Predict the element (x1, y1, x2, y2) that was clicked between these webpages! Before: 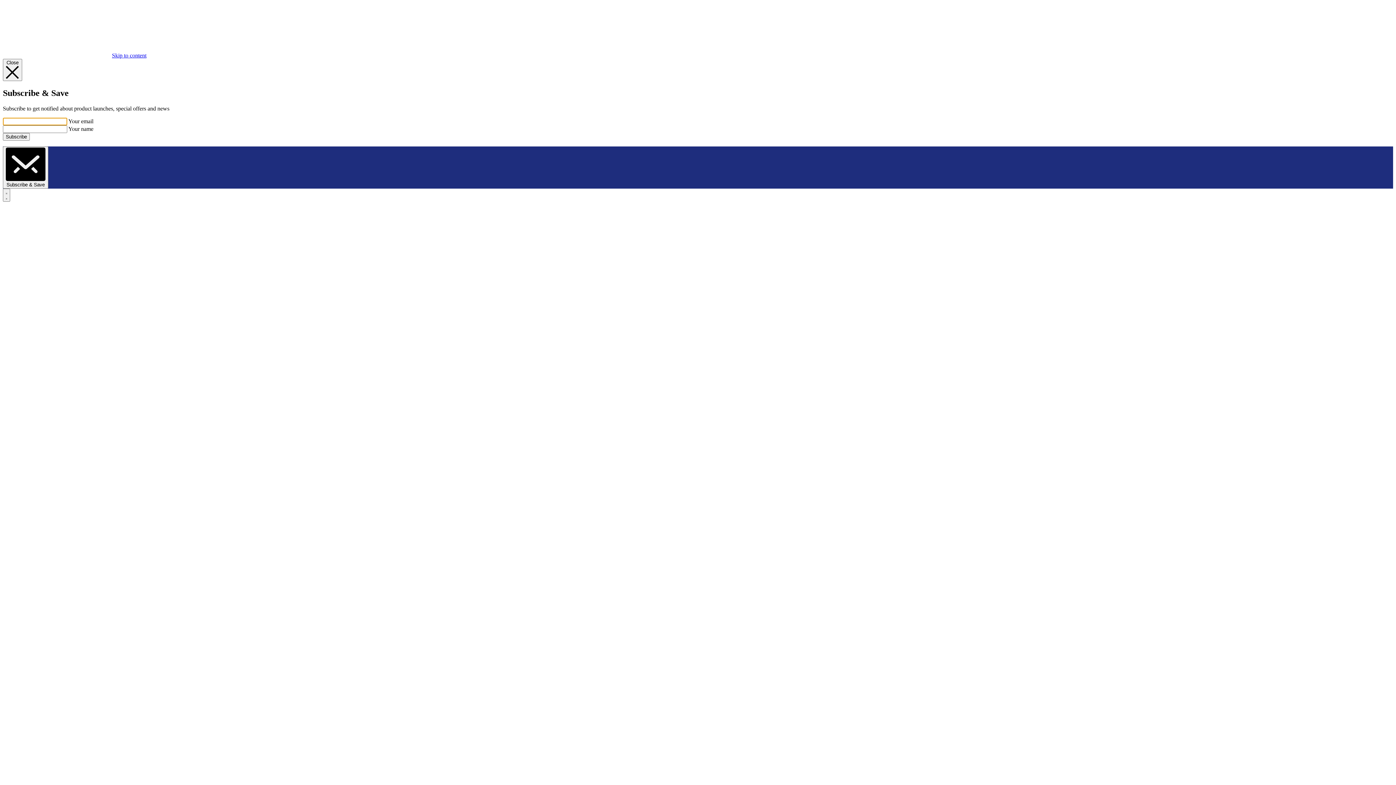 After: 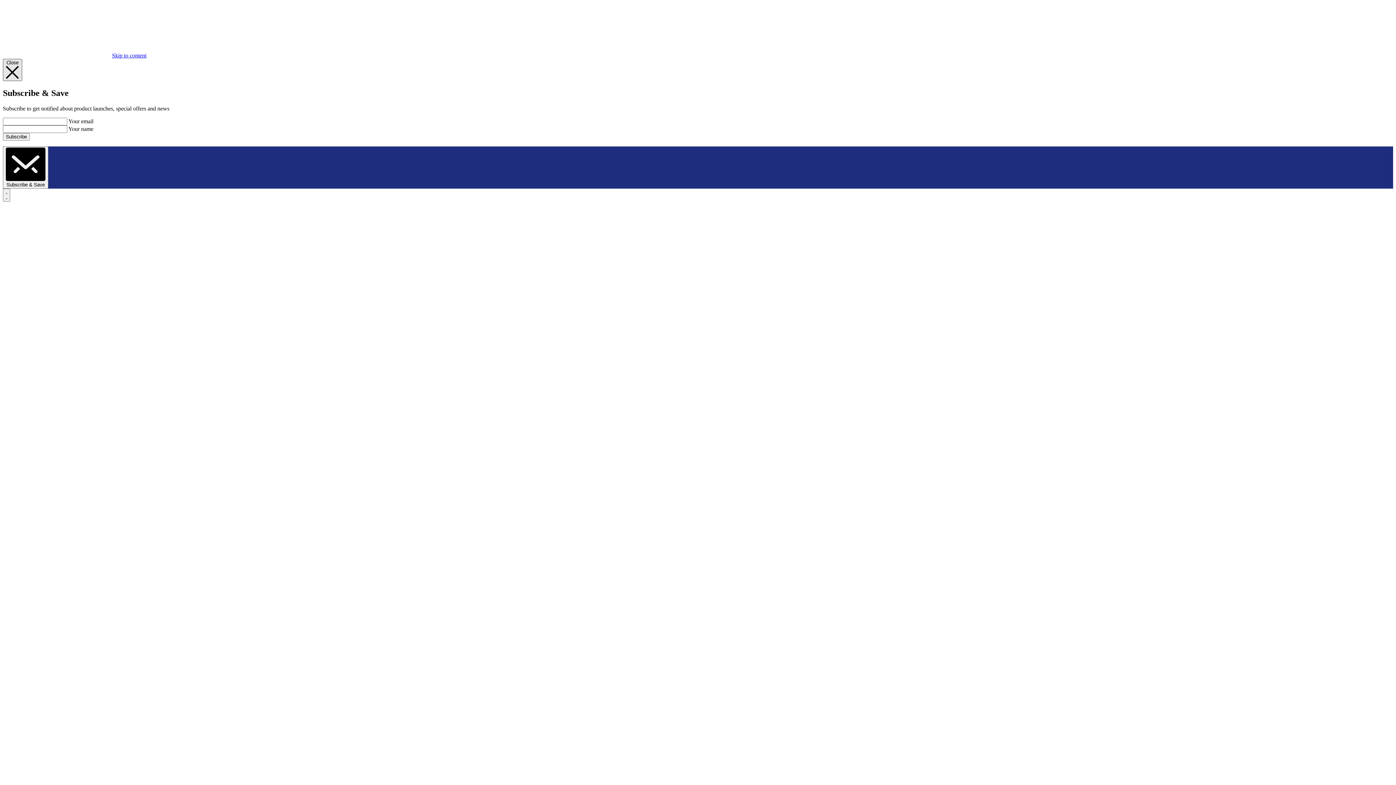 Action: label: Close  bbox: (2, 58, 22, 81)